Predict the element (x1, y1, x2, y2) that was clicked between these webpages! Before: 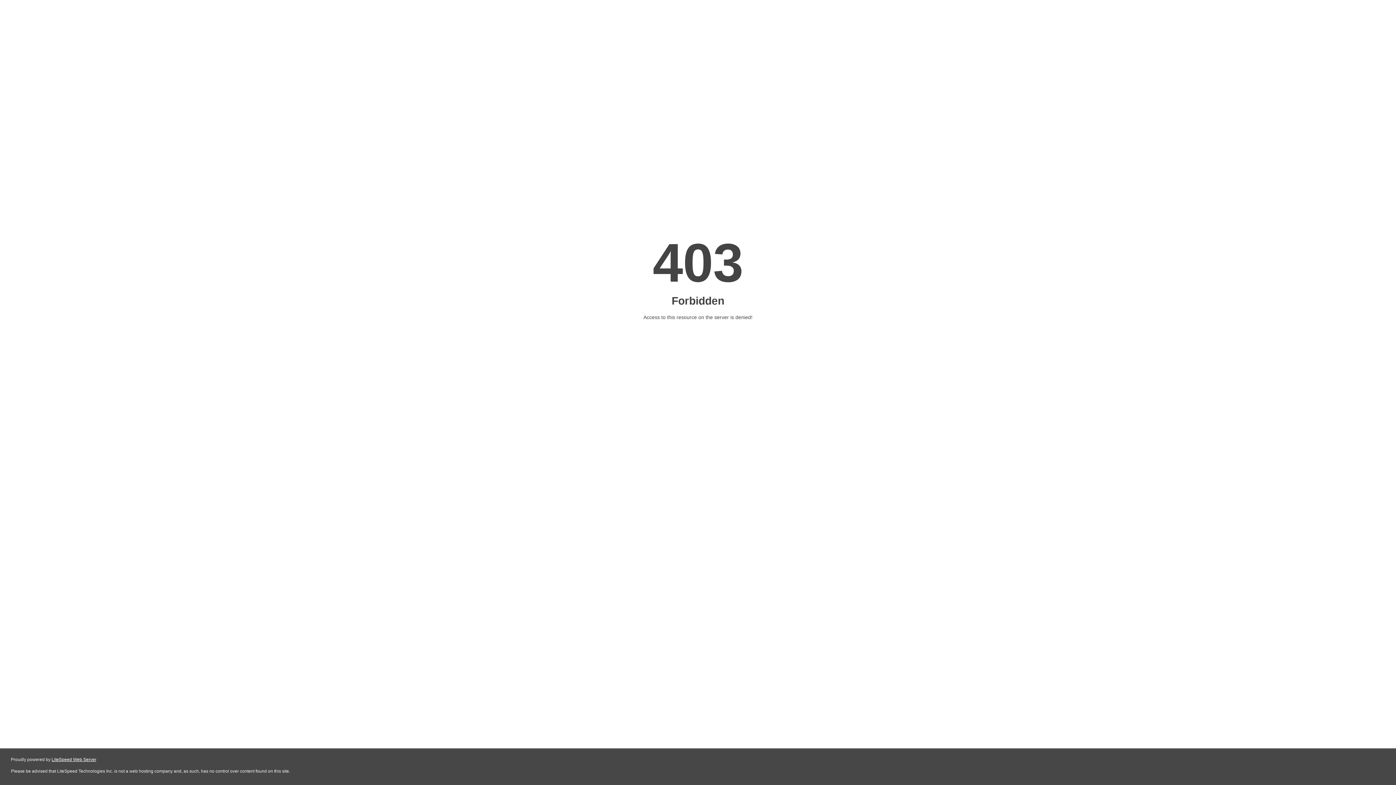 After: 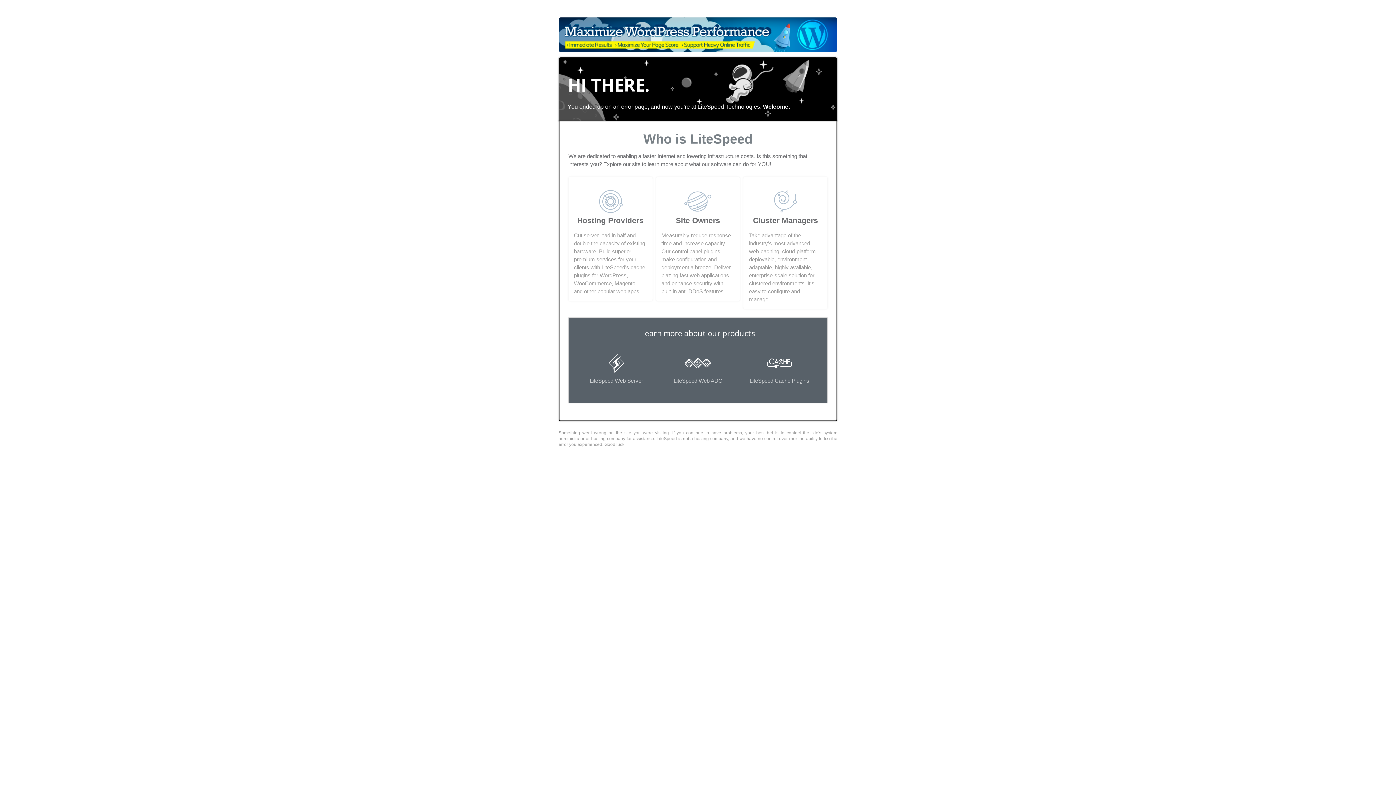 Action: bbox: (51, 757, 96, 762) label: LiteSpeed Web Server